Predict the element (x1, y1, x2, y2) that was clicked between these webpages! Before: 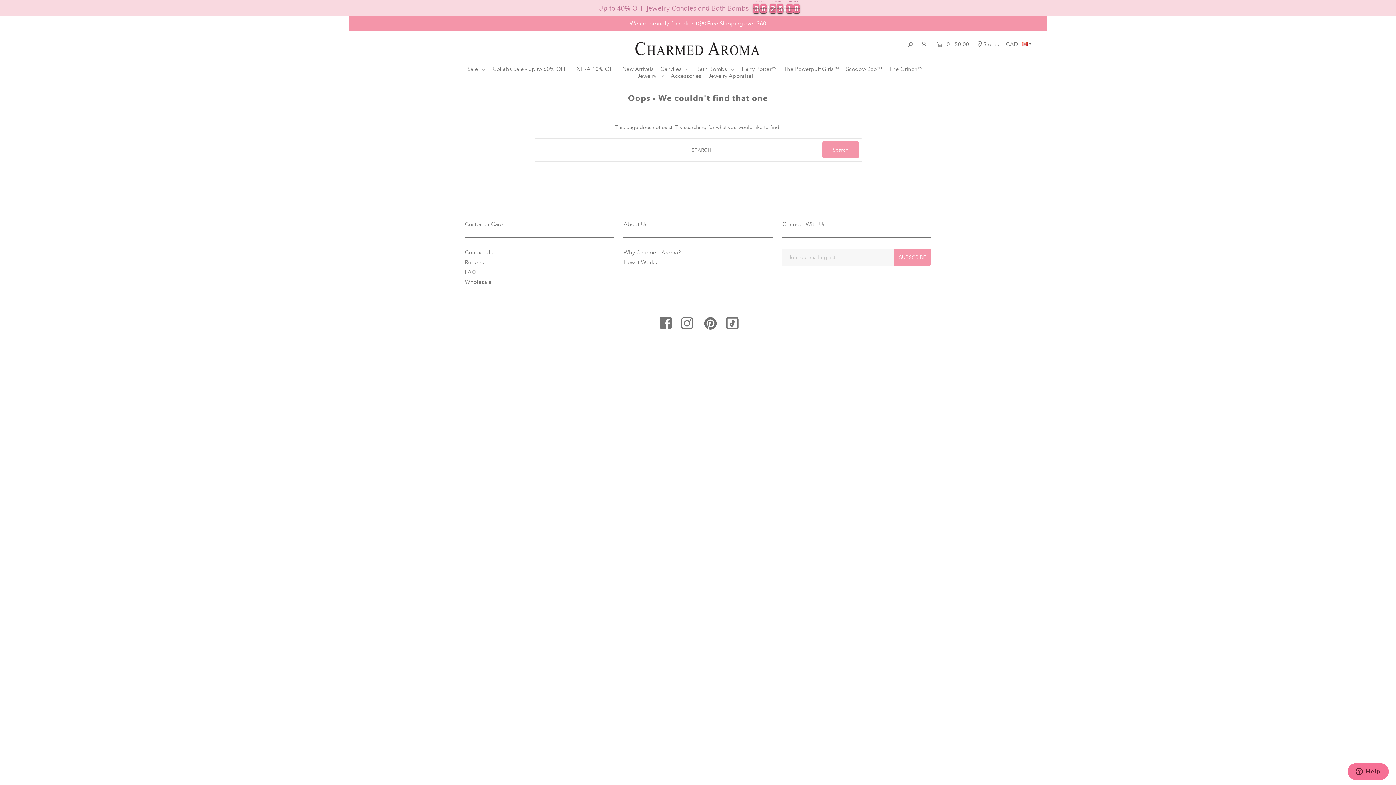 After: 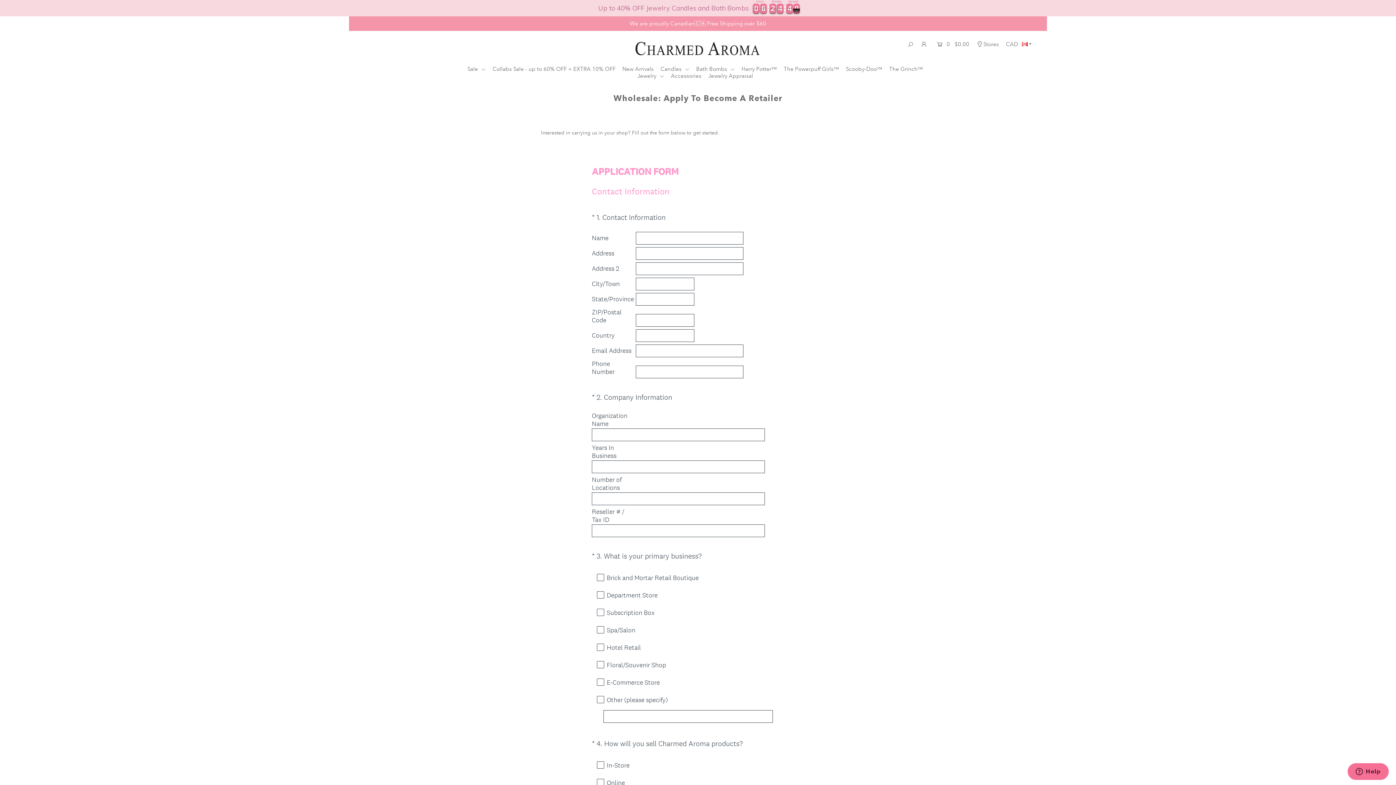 Action: bbox: (464, 279, 491, 285) label: Wholesale